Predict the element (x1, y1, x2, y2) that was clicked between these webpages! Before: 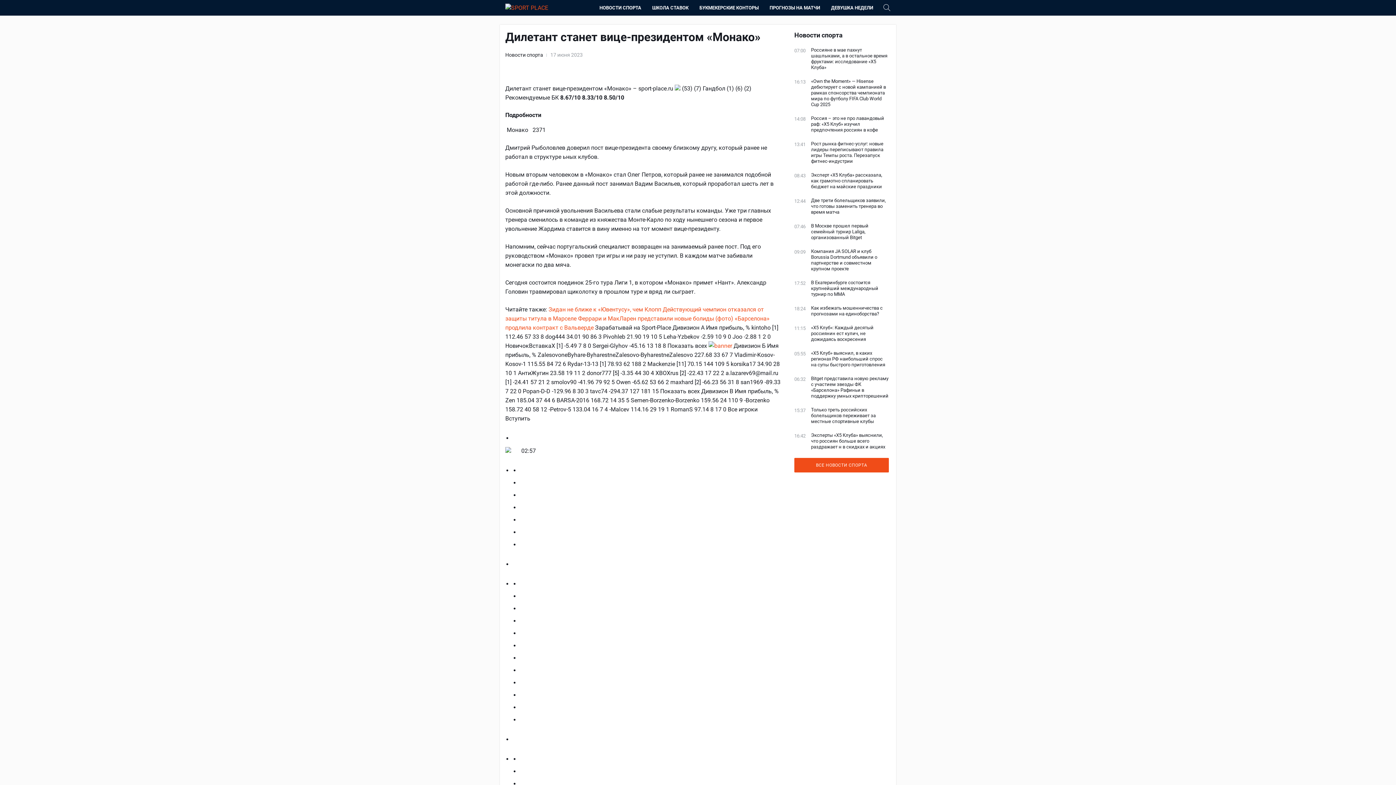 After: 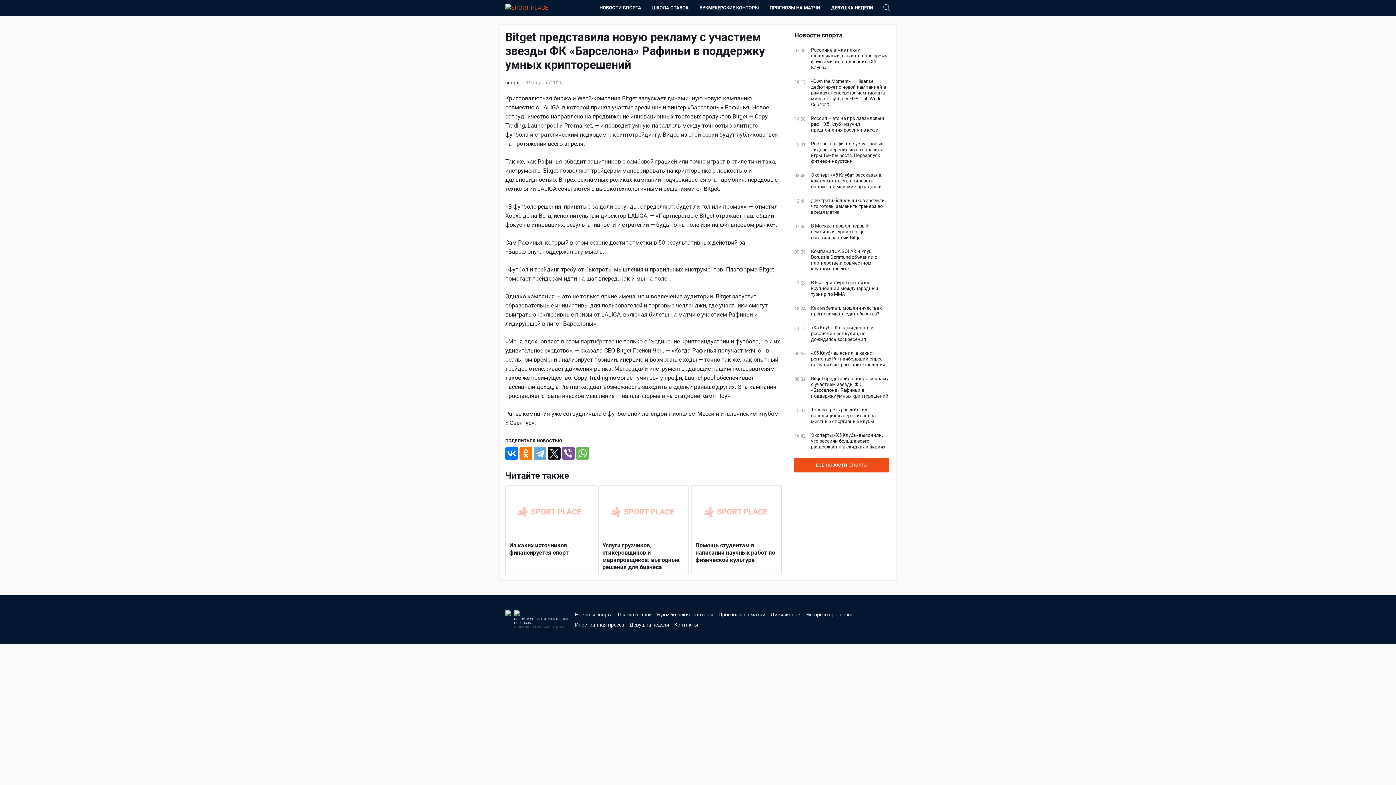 Action: bbox: (811, 376, 889, 399) label: Bitget представила новую рекламу с участием звезды ФК «Барселона» Рафиньи в поддержку умных крипторешений